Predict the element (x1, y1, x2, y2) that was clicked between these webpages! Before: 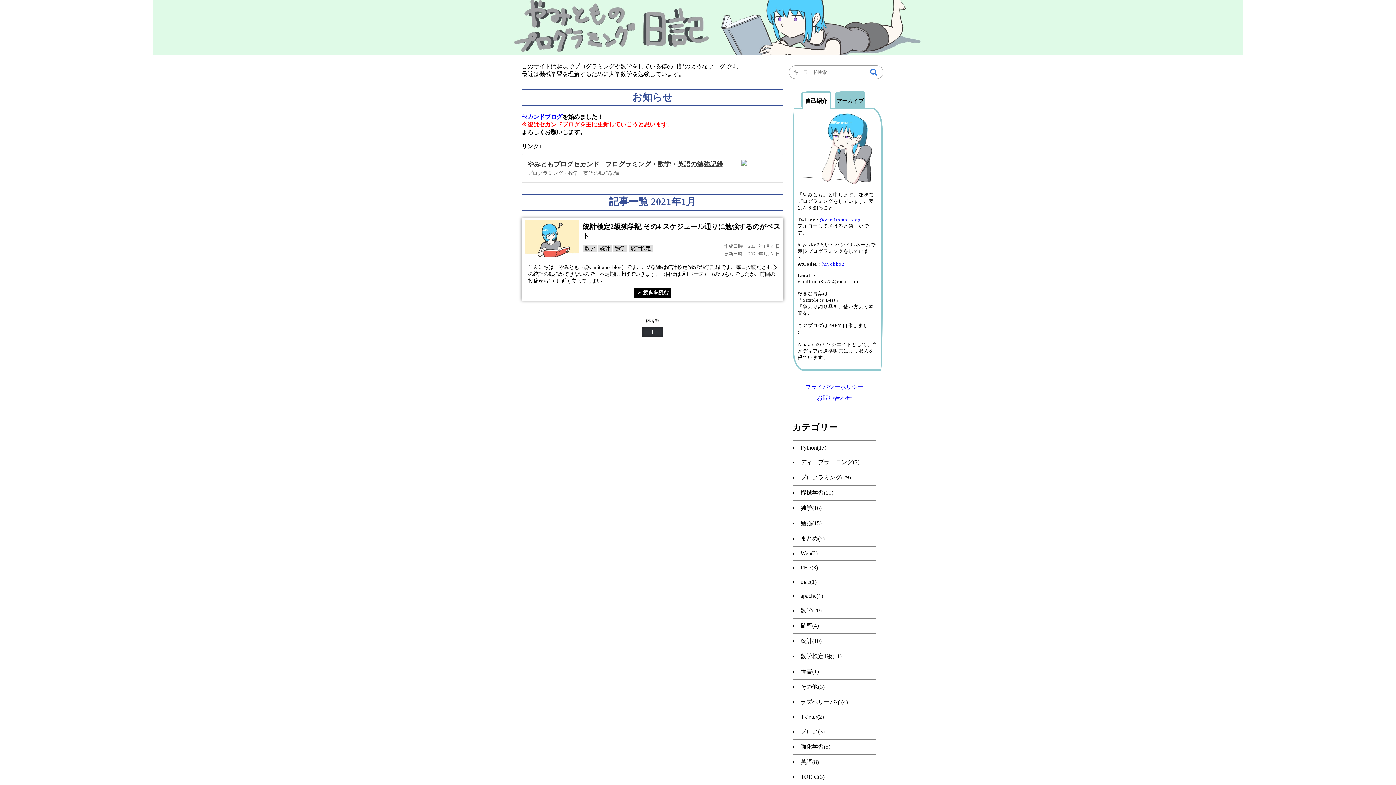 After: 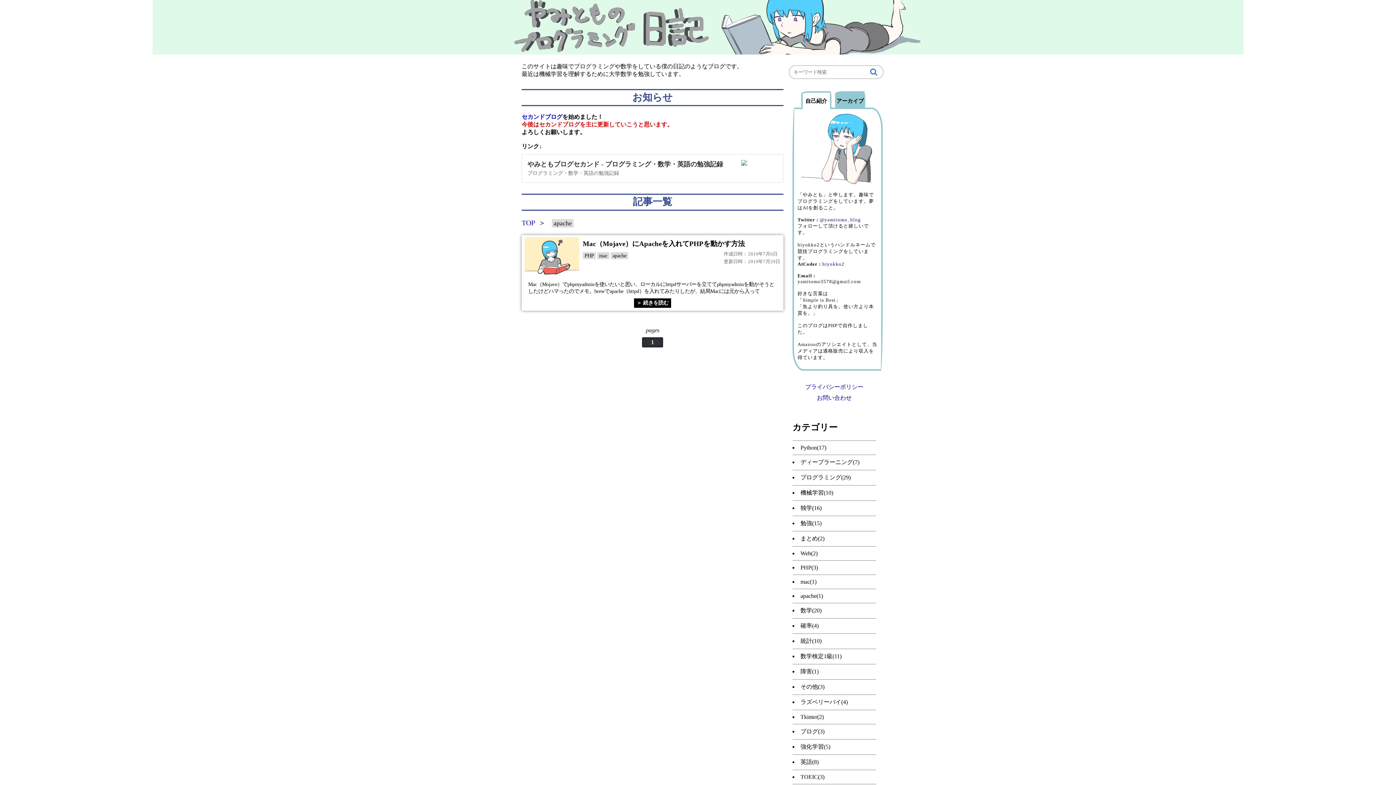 Action: bbox: (800, 592, 823, 599) label: apache(1)